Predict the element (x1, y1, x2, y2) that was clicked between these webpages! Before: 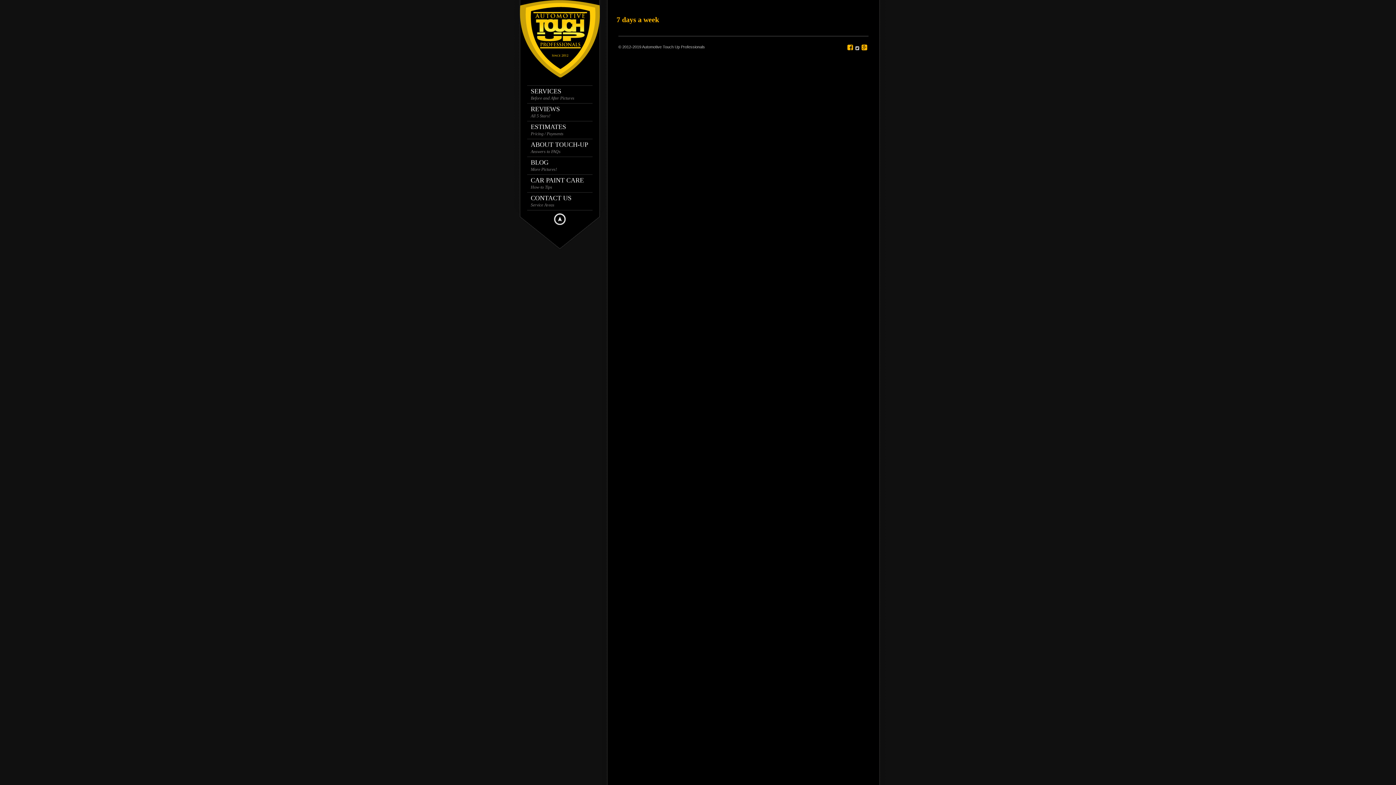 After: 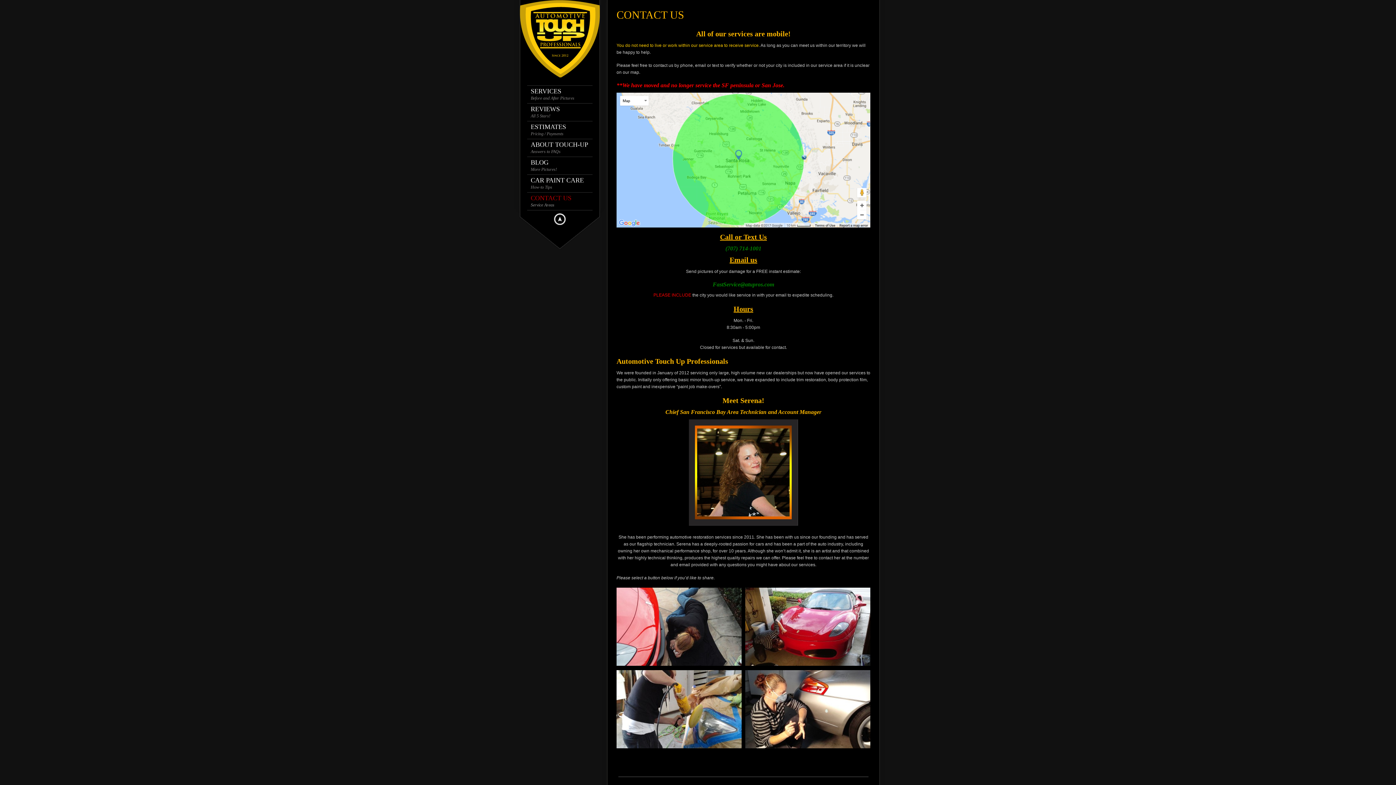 Action: bbox: (530, 194, 596, 208) label: CONTACT US
Service Areas